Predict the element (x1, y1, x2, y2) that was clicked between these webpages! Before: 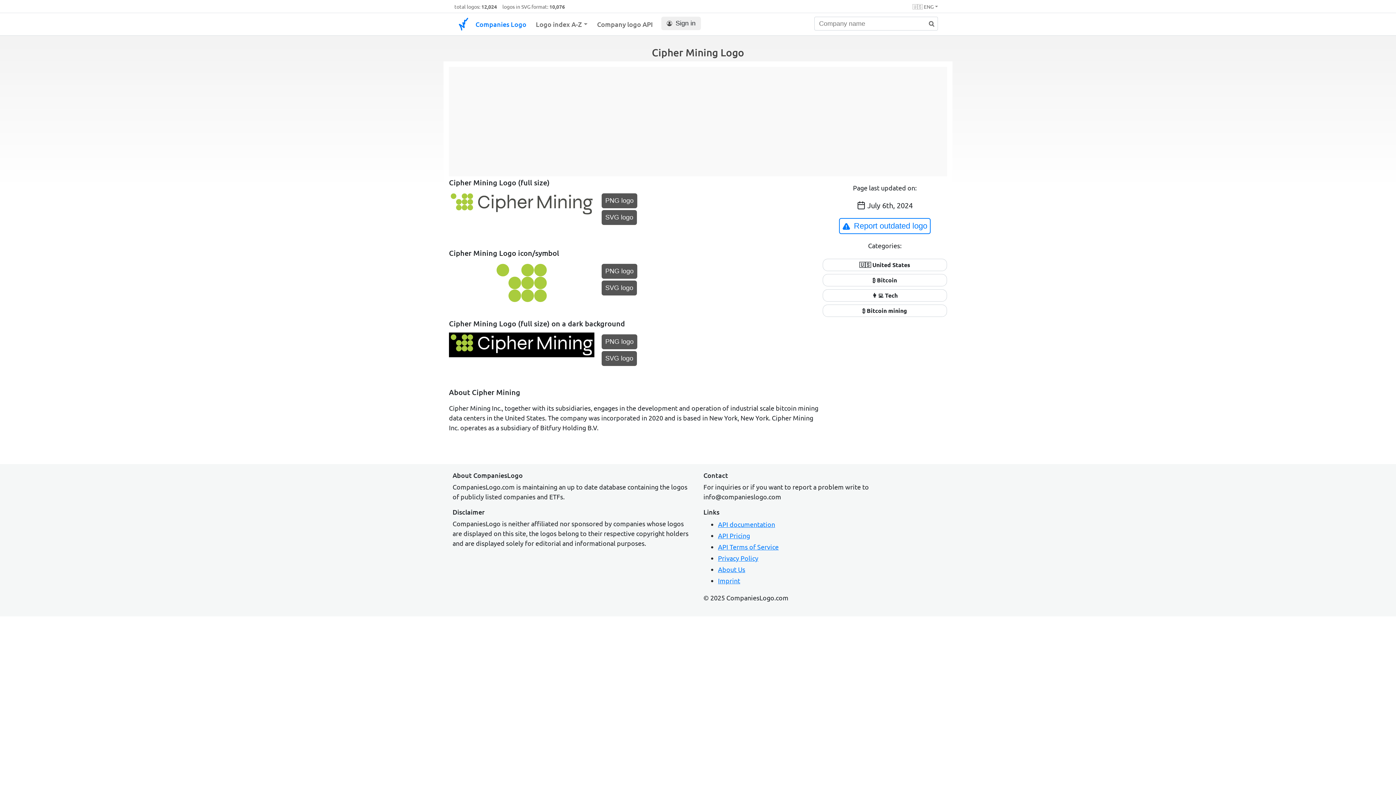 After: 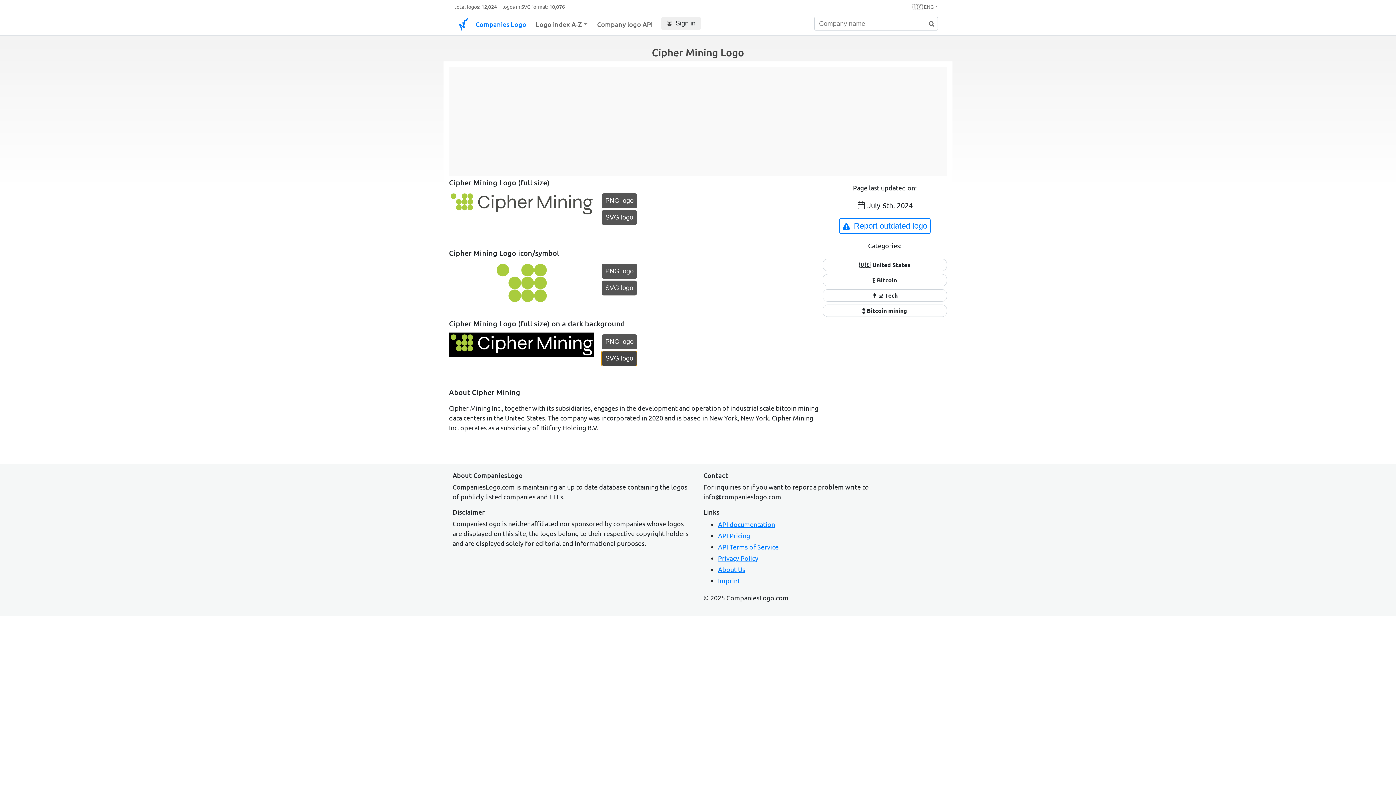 Action: label: SVG logo bbox: (601, 351, 637, 366)